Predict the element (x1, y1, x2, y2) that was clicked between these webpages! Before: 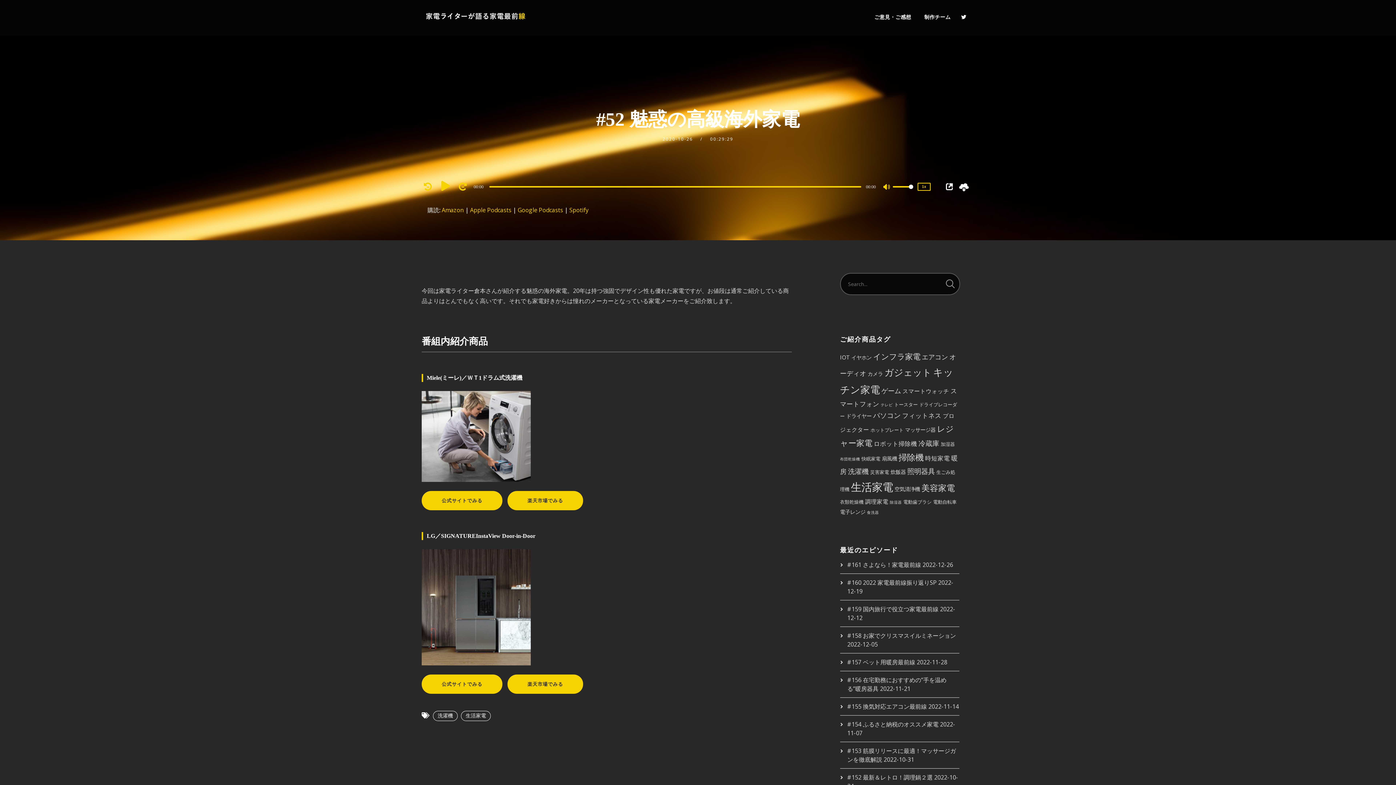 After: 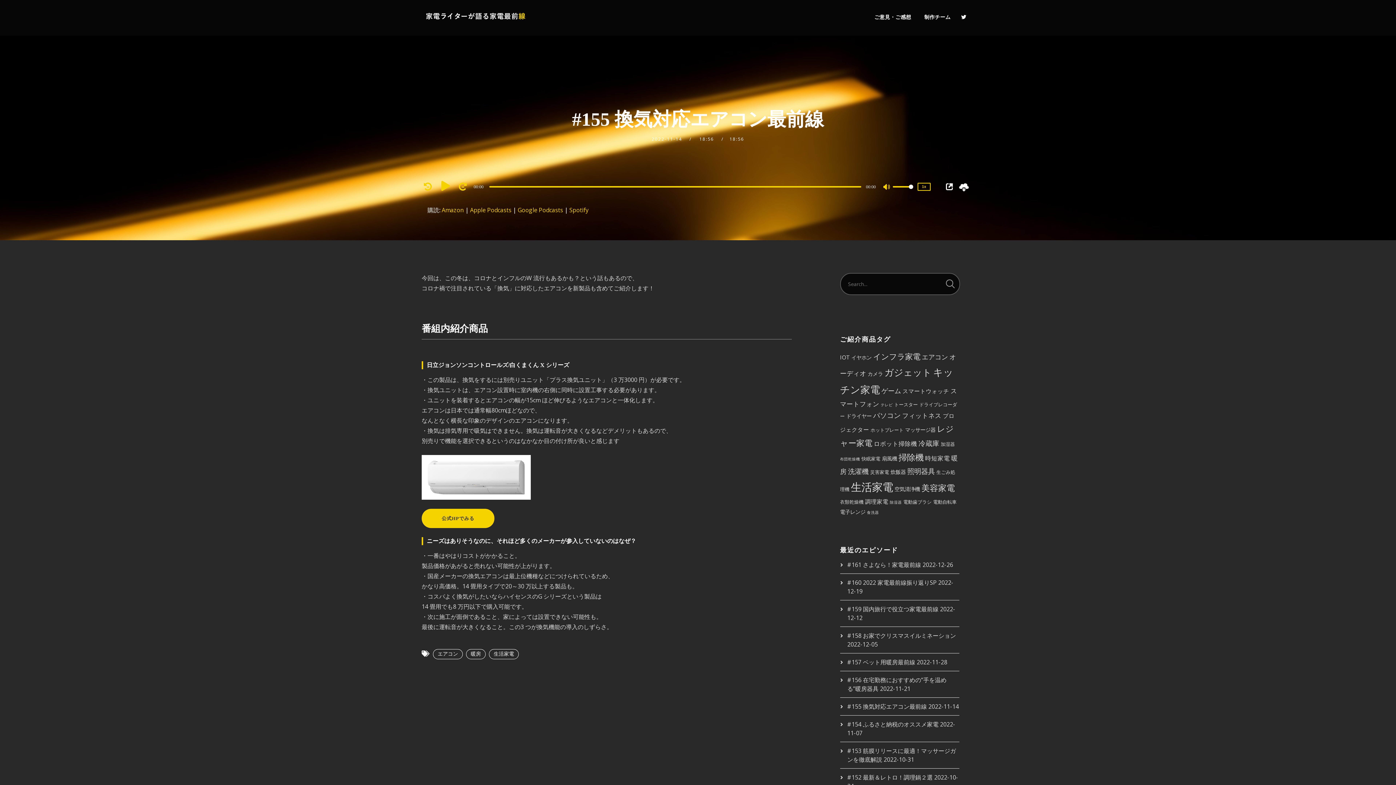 Action: label: #155 換気対応エアコン最前線 bbox: (847, 702, 927, 710)